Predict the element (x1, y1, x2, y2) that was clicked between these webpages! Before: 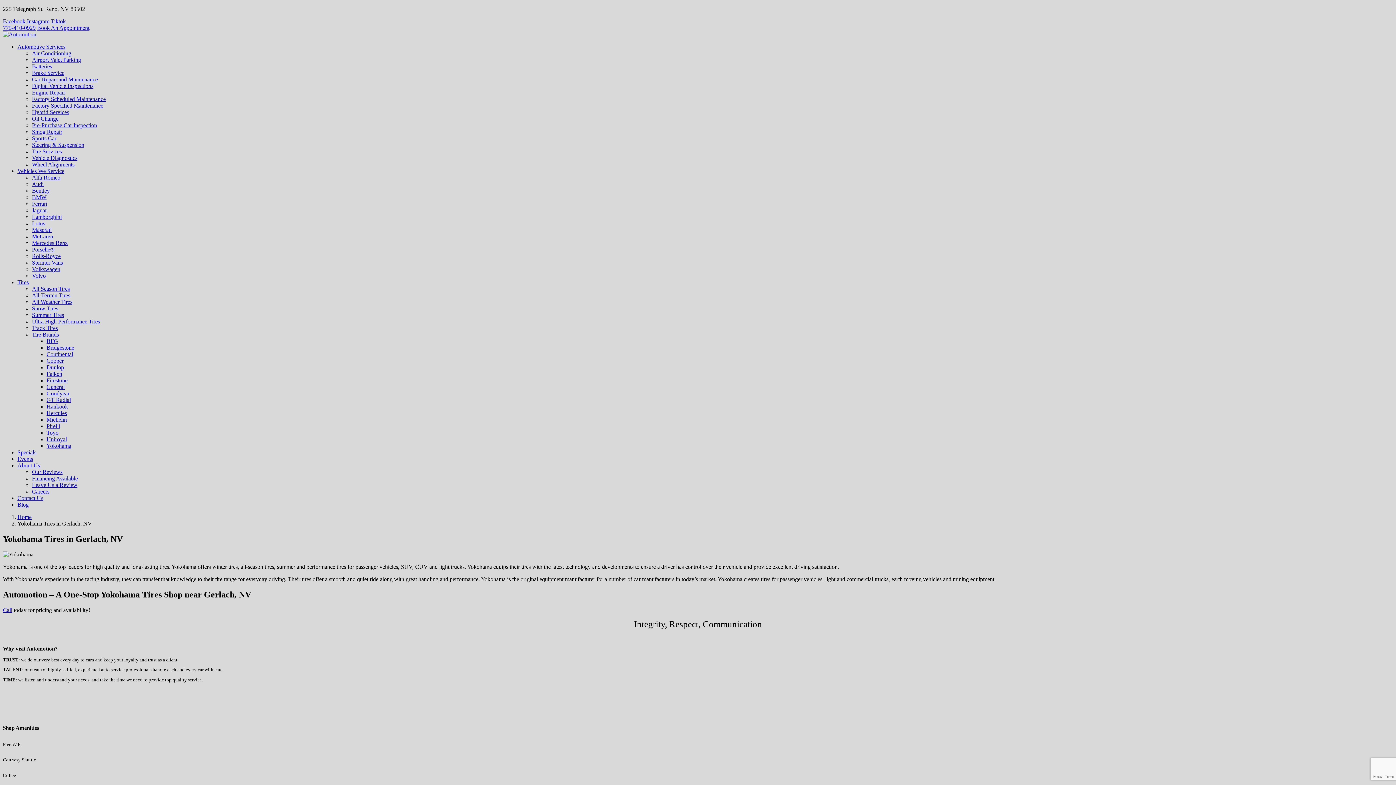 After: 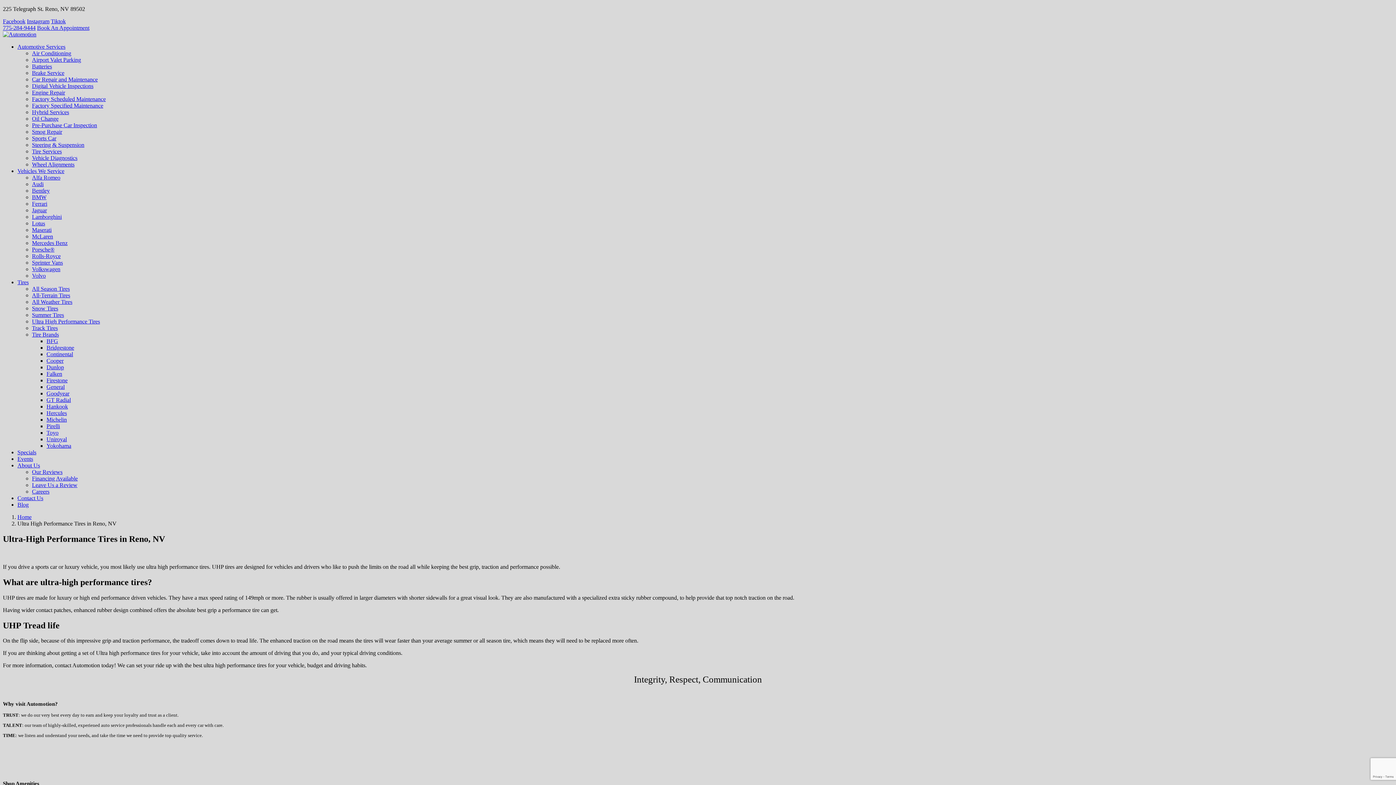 Action: label: Ultra High Performance Tires bbox: (32, 318, 100, 324)